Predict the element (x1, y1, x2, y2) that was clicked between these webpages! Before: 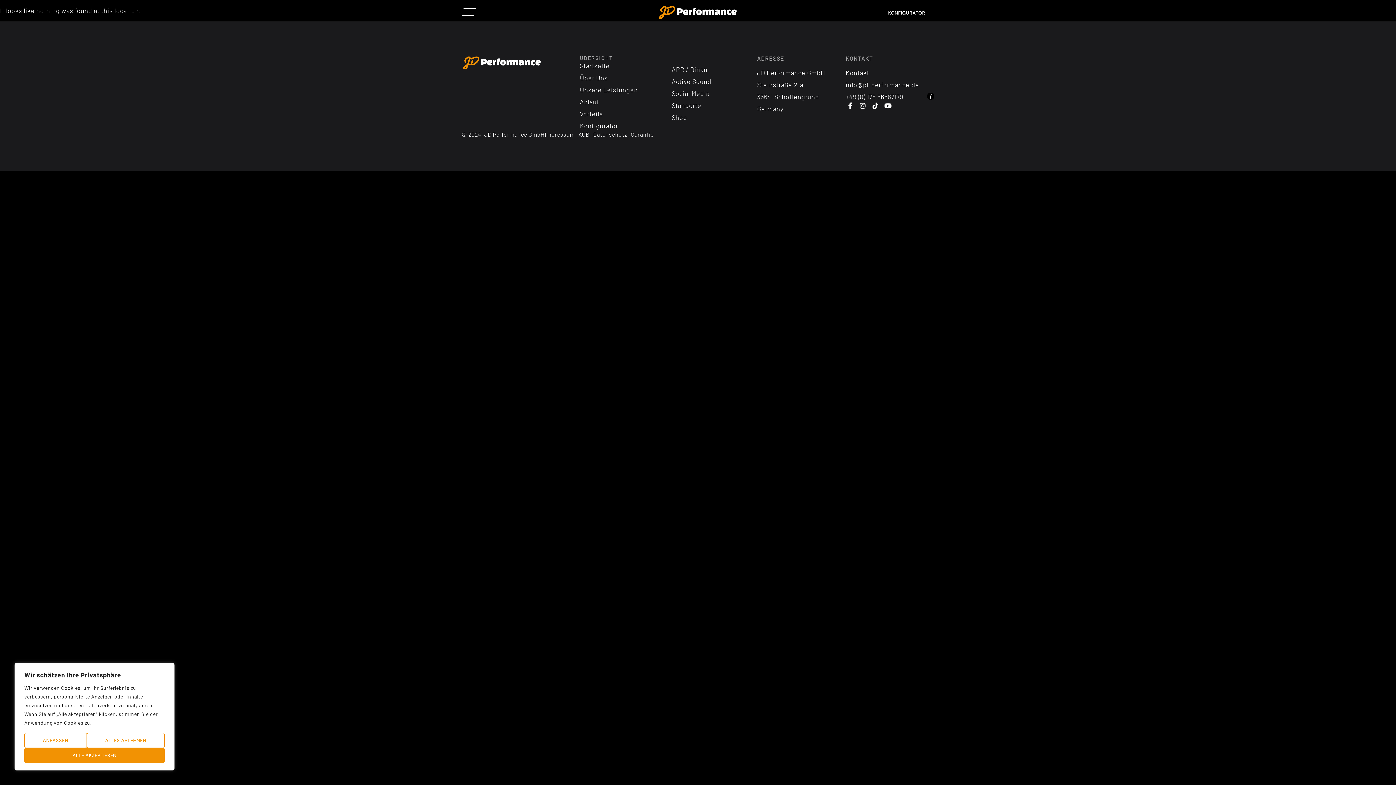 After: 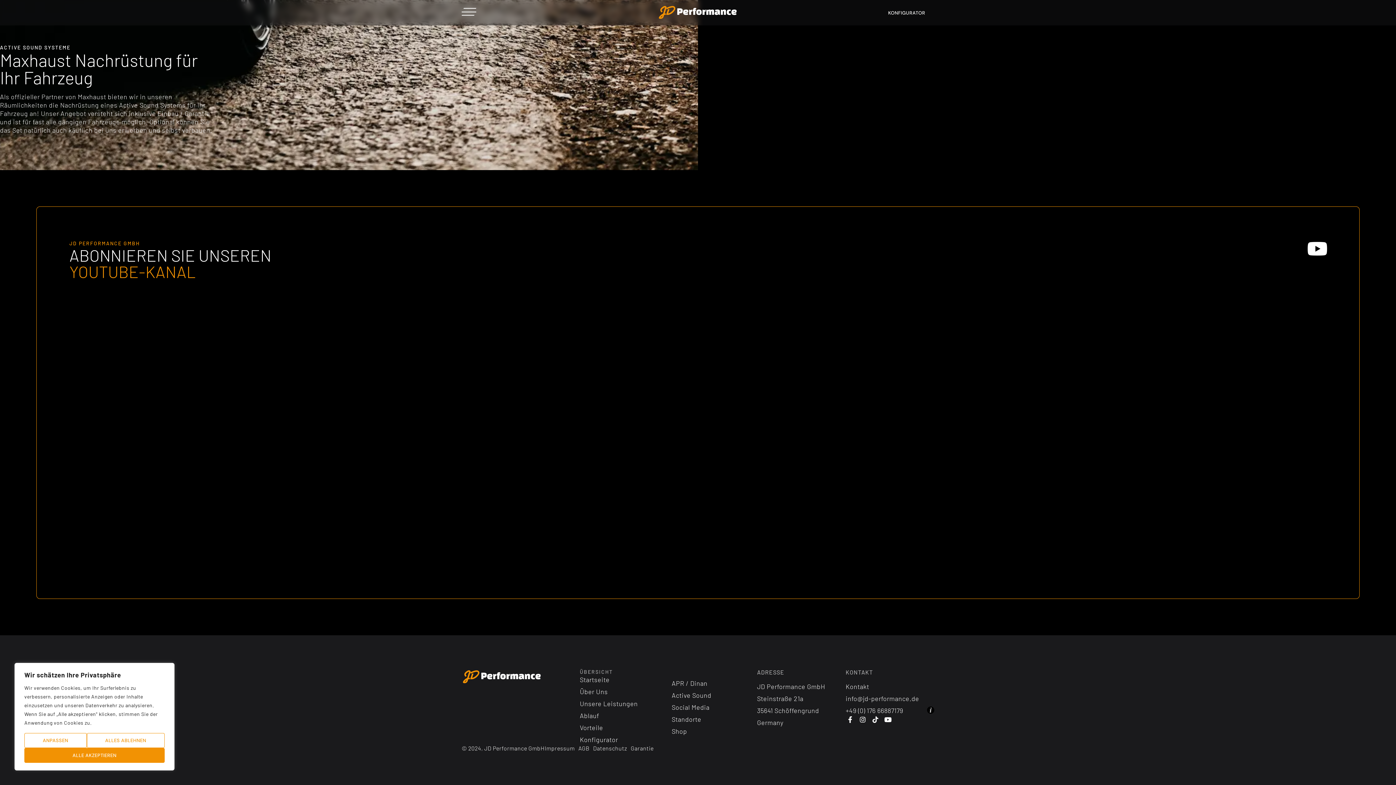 Action: label: Social Media bbox: (671, 89, 709, 97)